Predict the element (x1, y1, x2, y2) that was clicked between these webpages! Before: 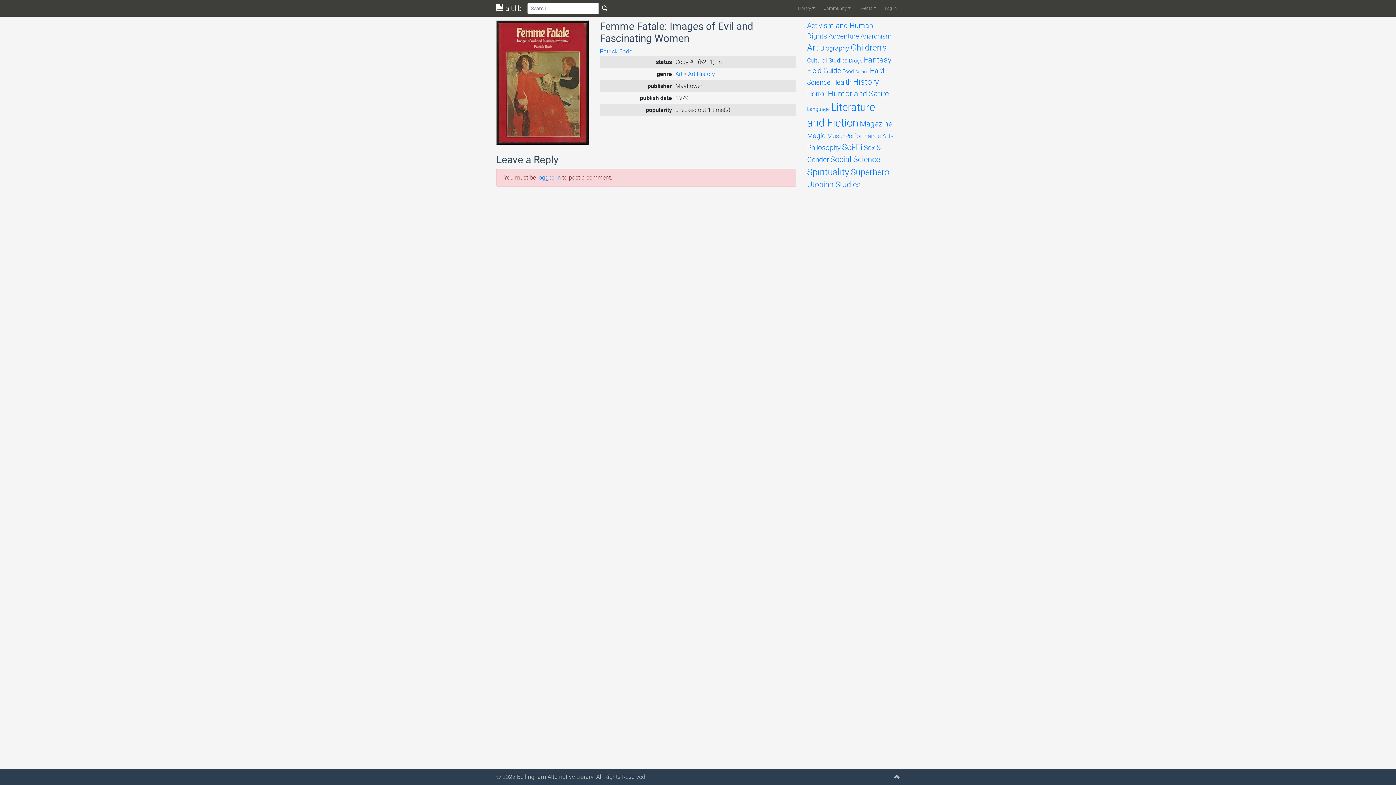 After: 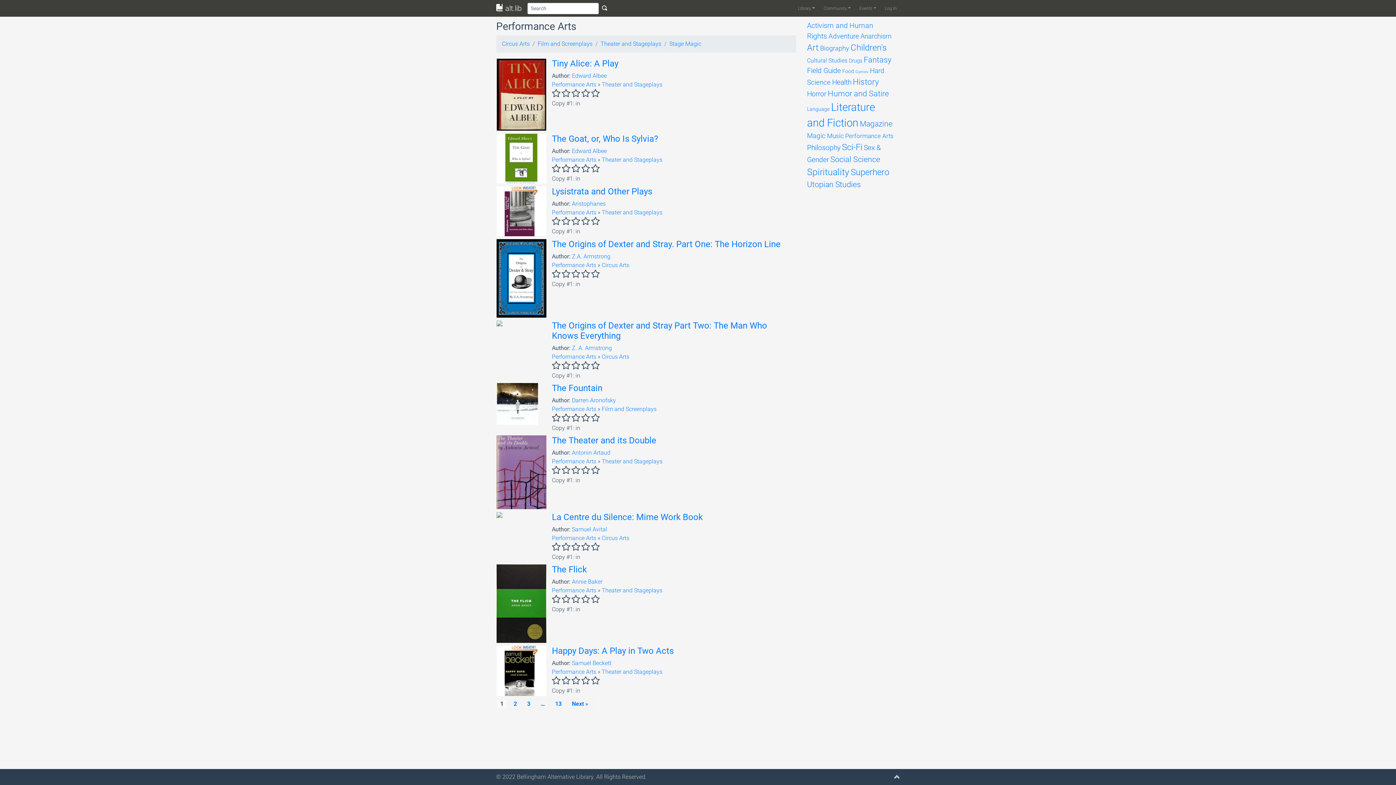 Action: label: Performance Arts (121 items) bbox: (845, 132, 893, 139)